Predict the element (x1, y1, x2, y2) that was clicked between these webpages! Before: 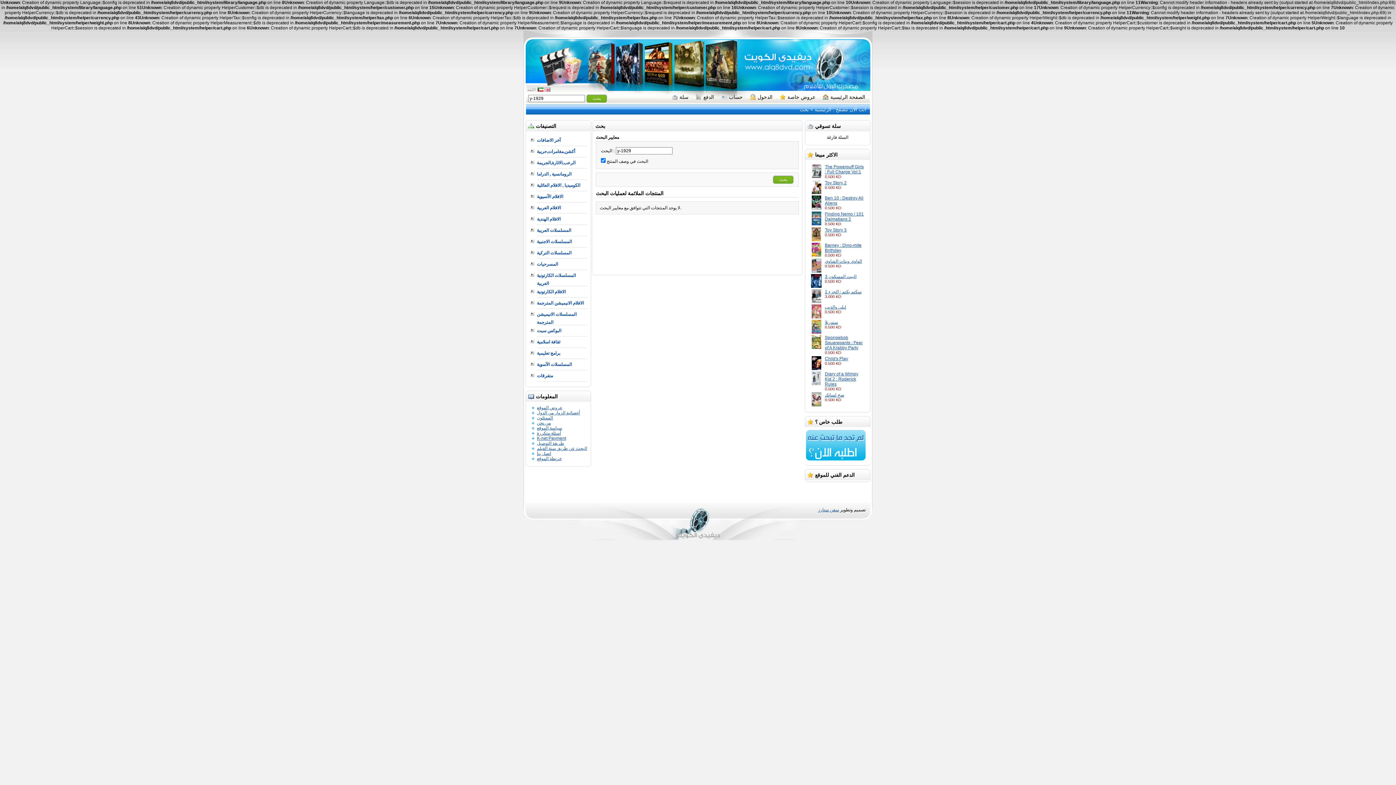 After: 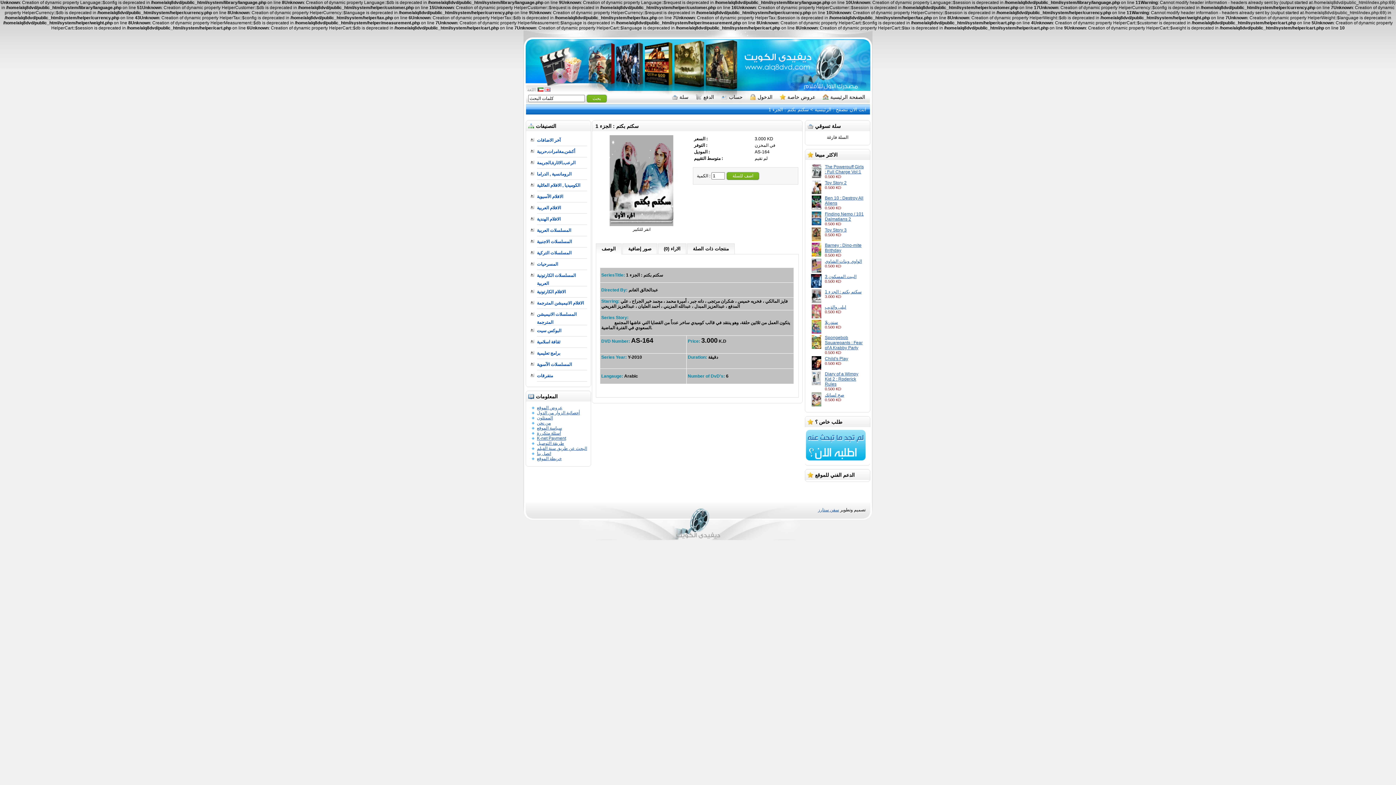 Action: bbox: (809, 299, 823, 304)